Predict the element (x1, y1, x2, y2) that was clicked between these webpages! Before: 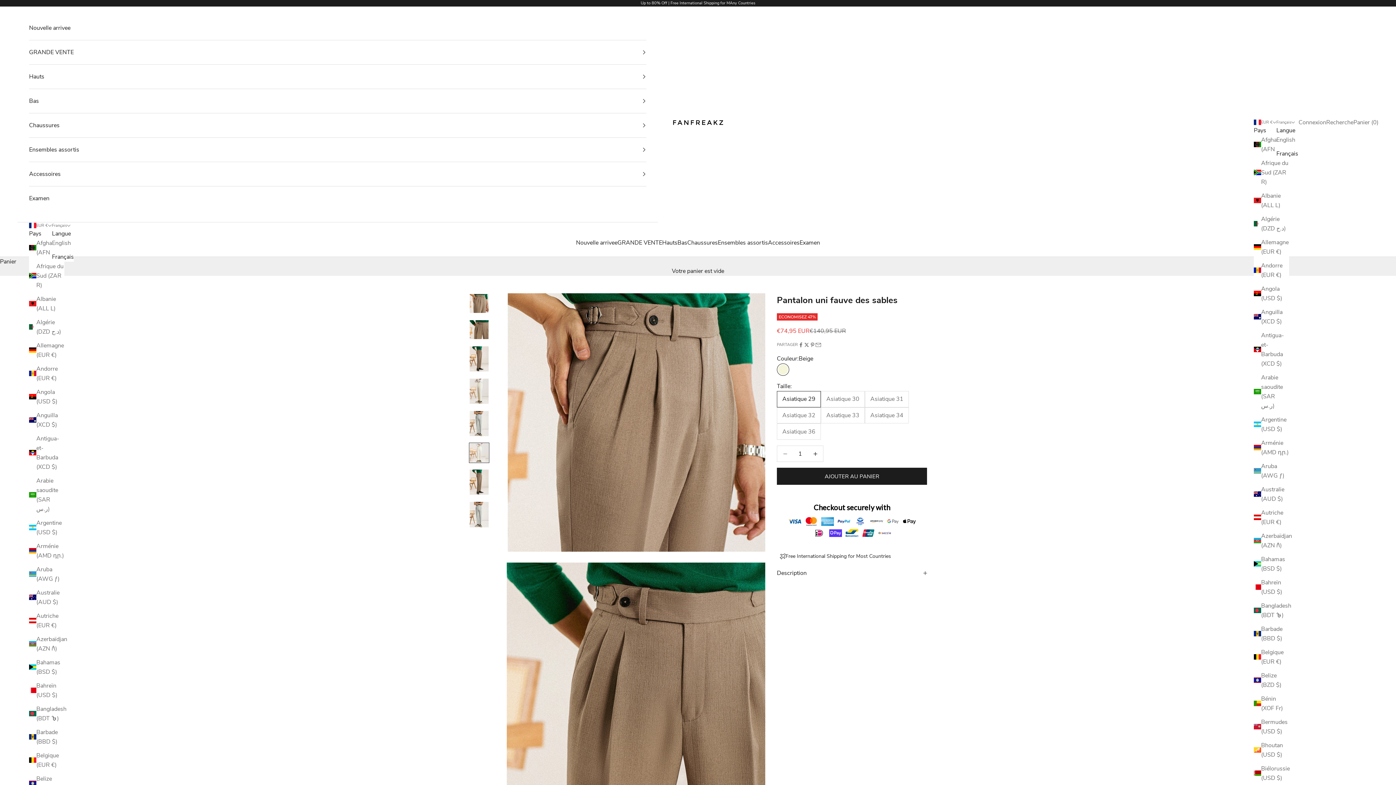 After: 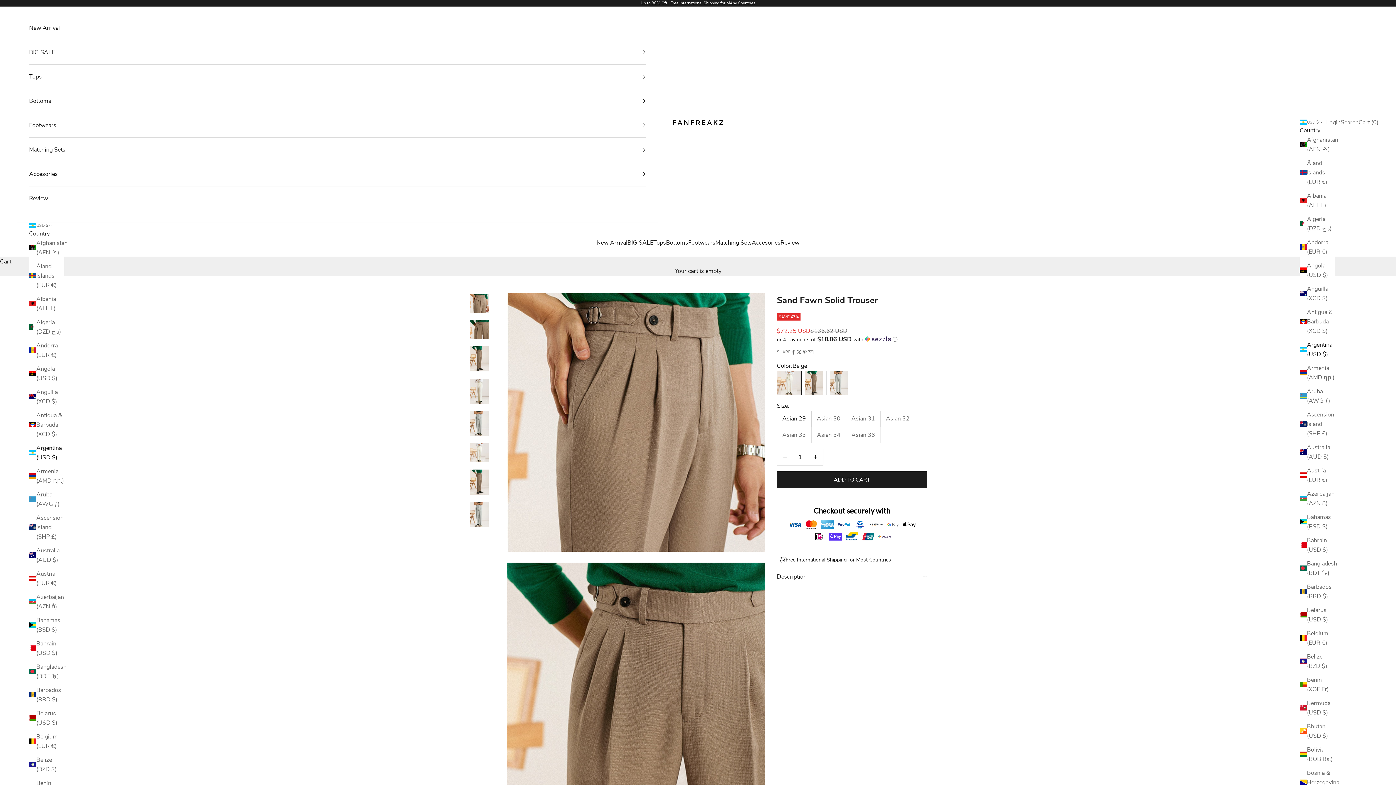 Action: label: Argentine (USD $) bbox: (1254, 415, 1289, 434)